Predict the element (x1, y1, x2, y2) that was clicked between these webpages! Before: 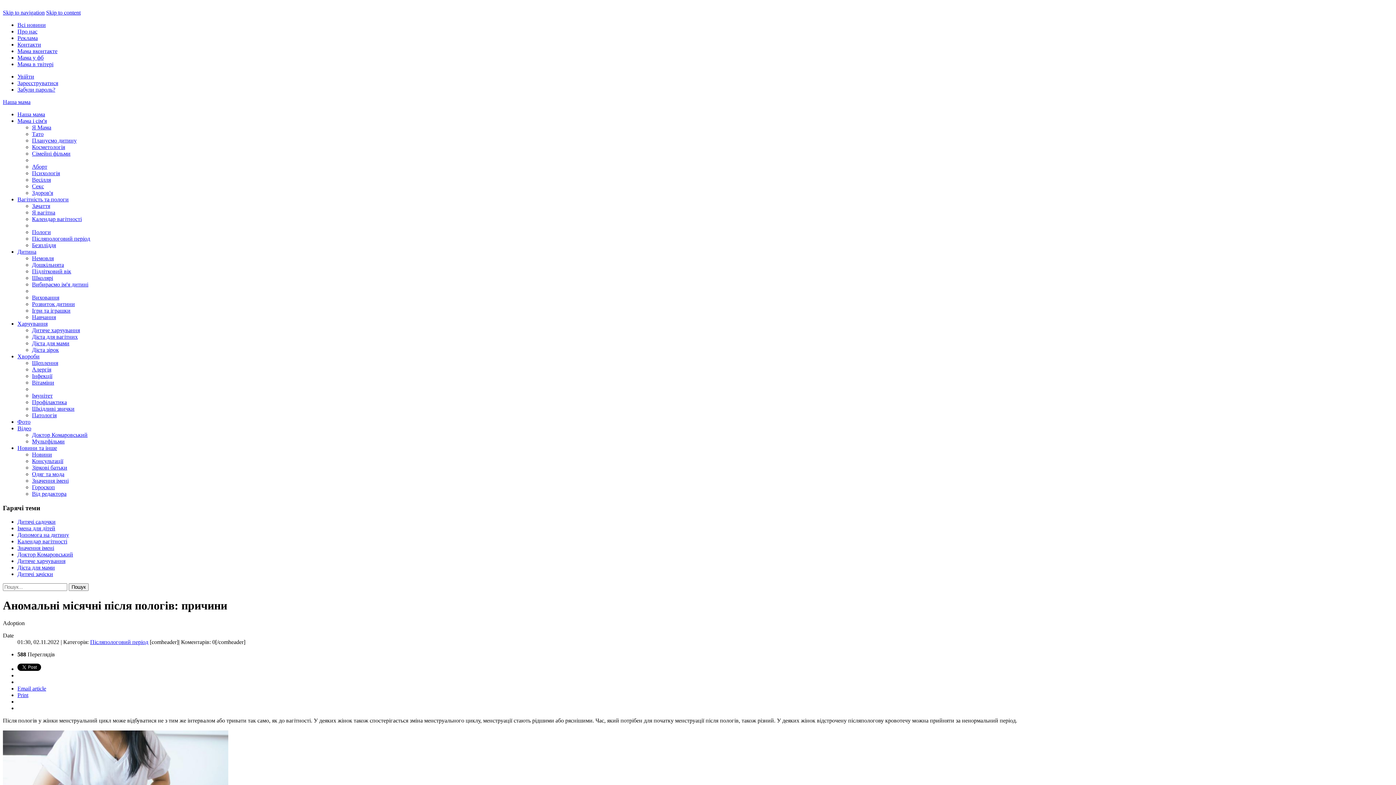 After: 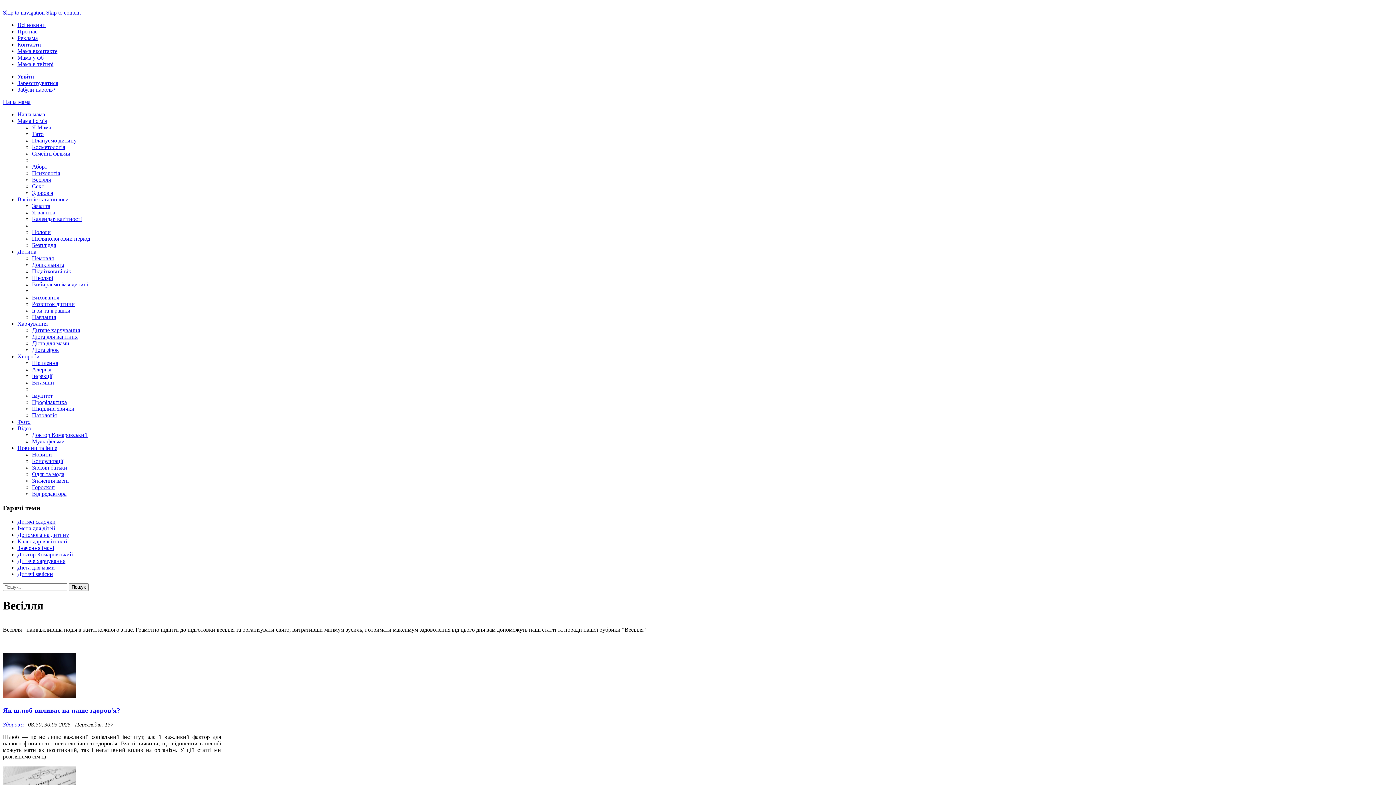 Action: bbox: (32, 176, 50, 182) label: Весілля